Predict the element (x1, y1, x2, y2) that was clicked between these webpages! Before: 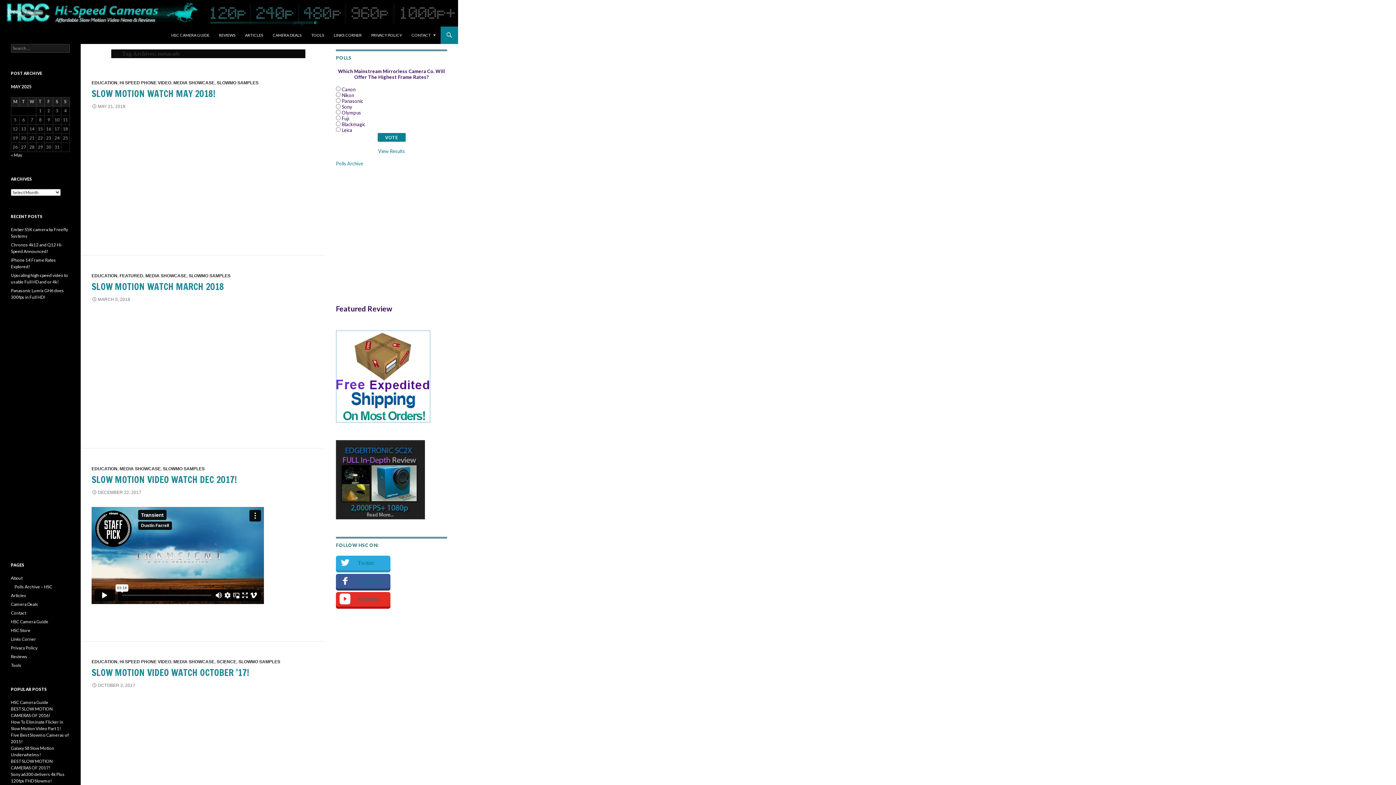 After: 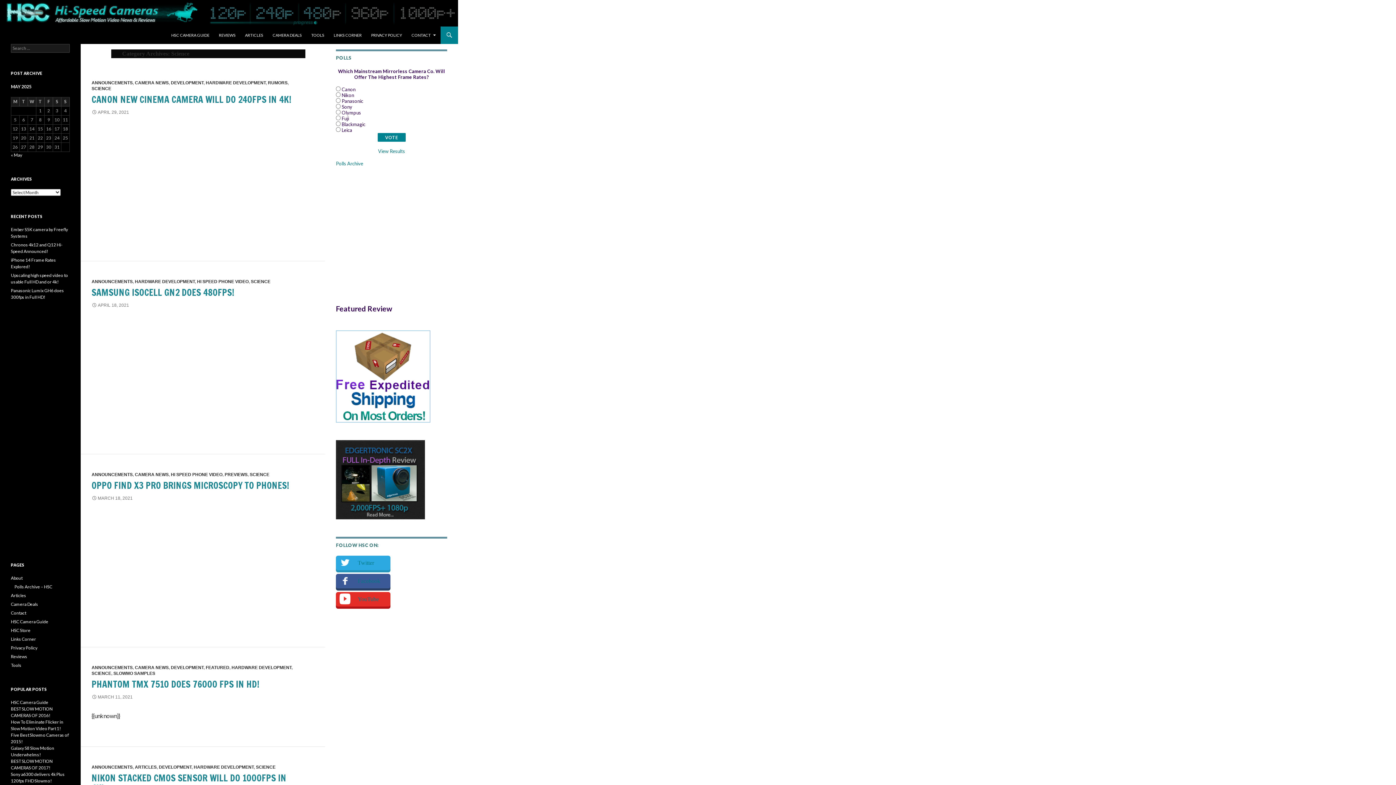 Action: bbox: (216, 659, 236, 664) label: SCIENCE